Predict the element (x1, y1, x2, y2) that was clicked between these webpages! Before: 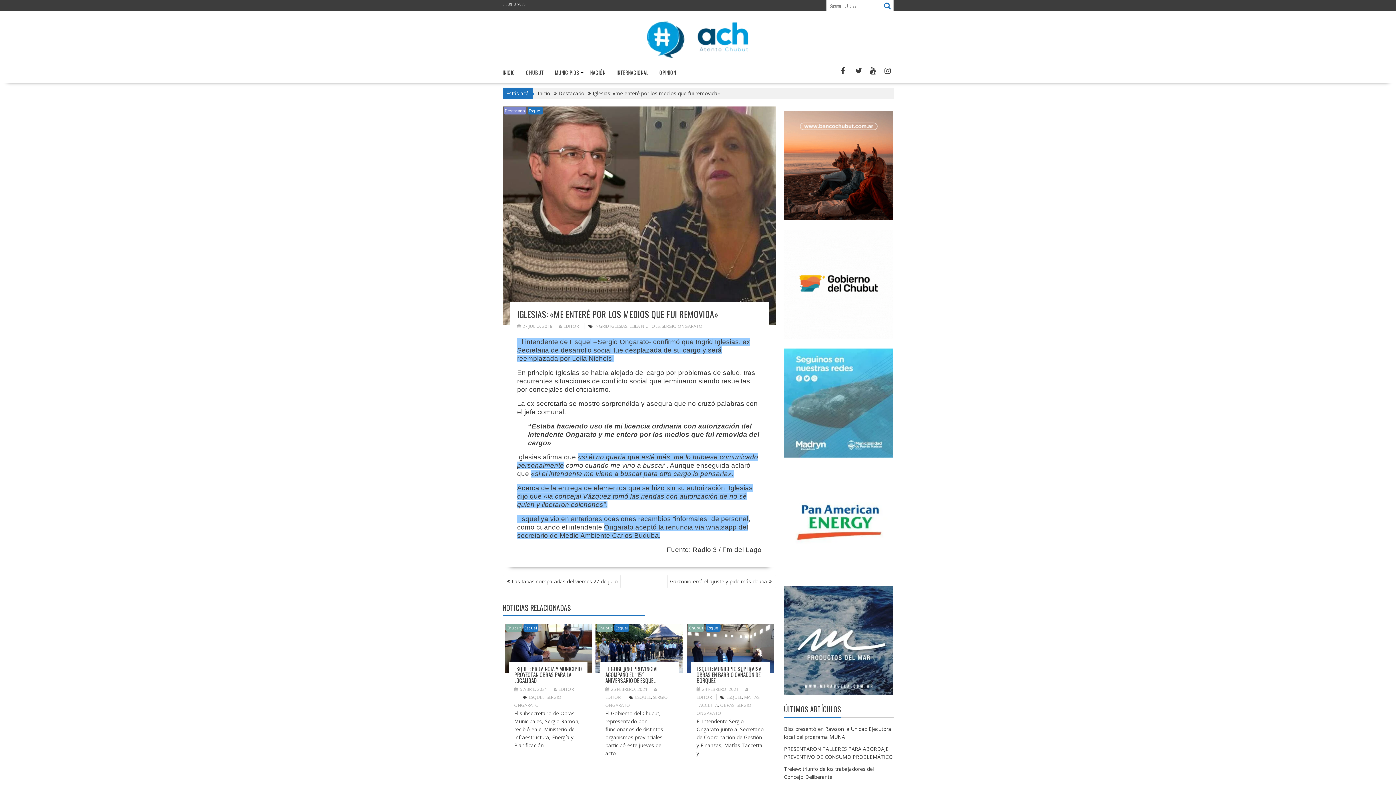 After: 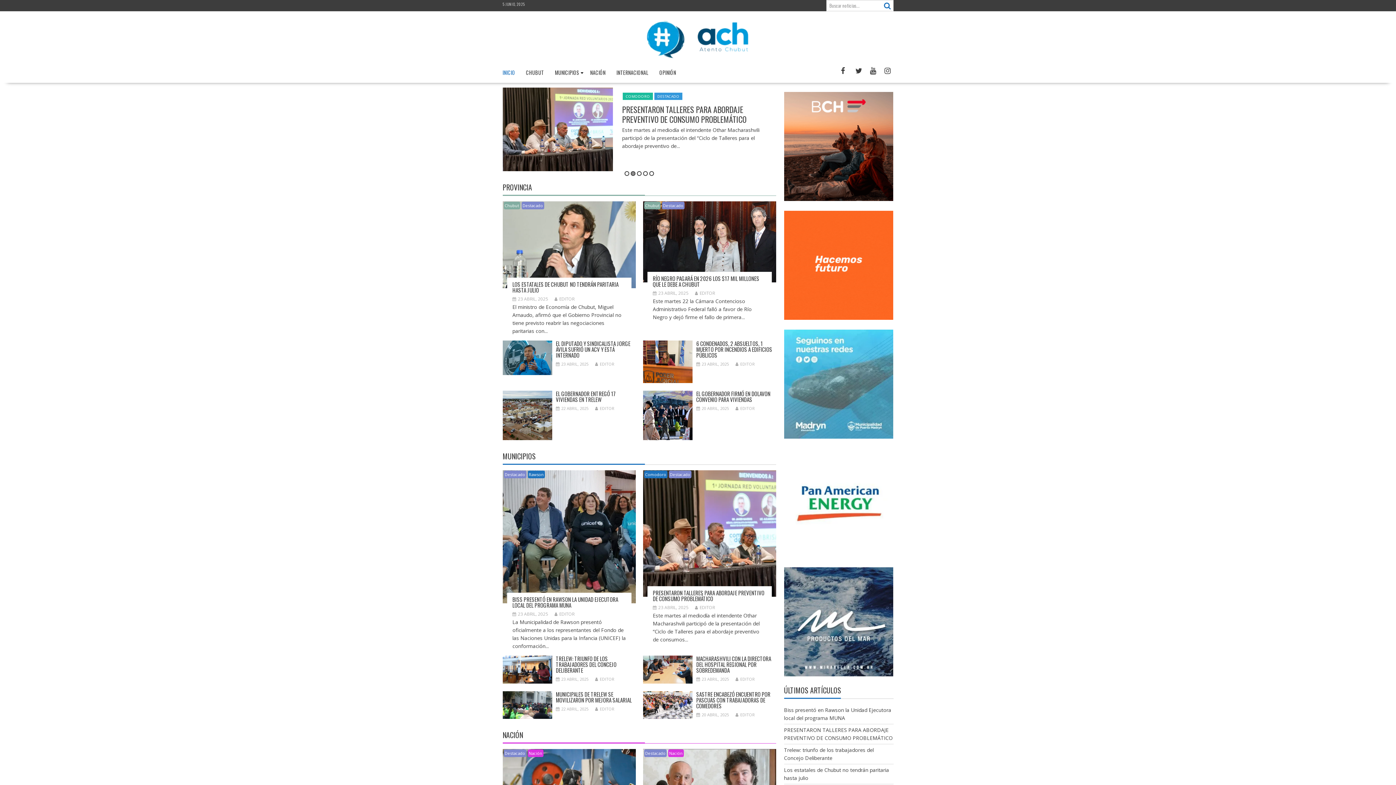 Action: bbox: (645, 16, 750, 60)